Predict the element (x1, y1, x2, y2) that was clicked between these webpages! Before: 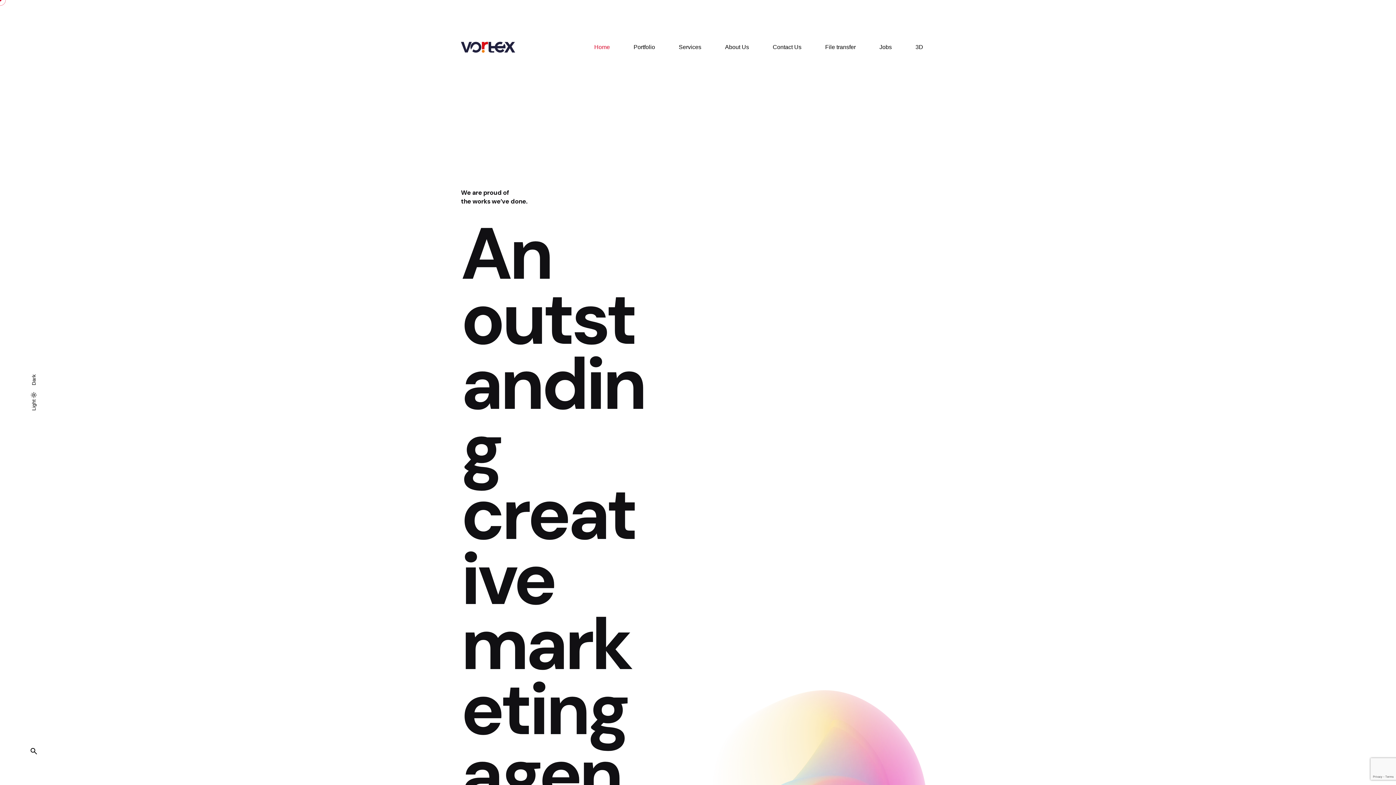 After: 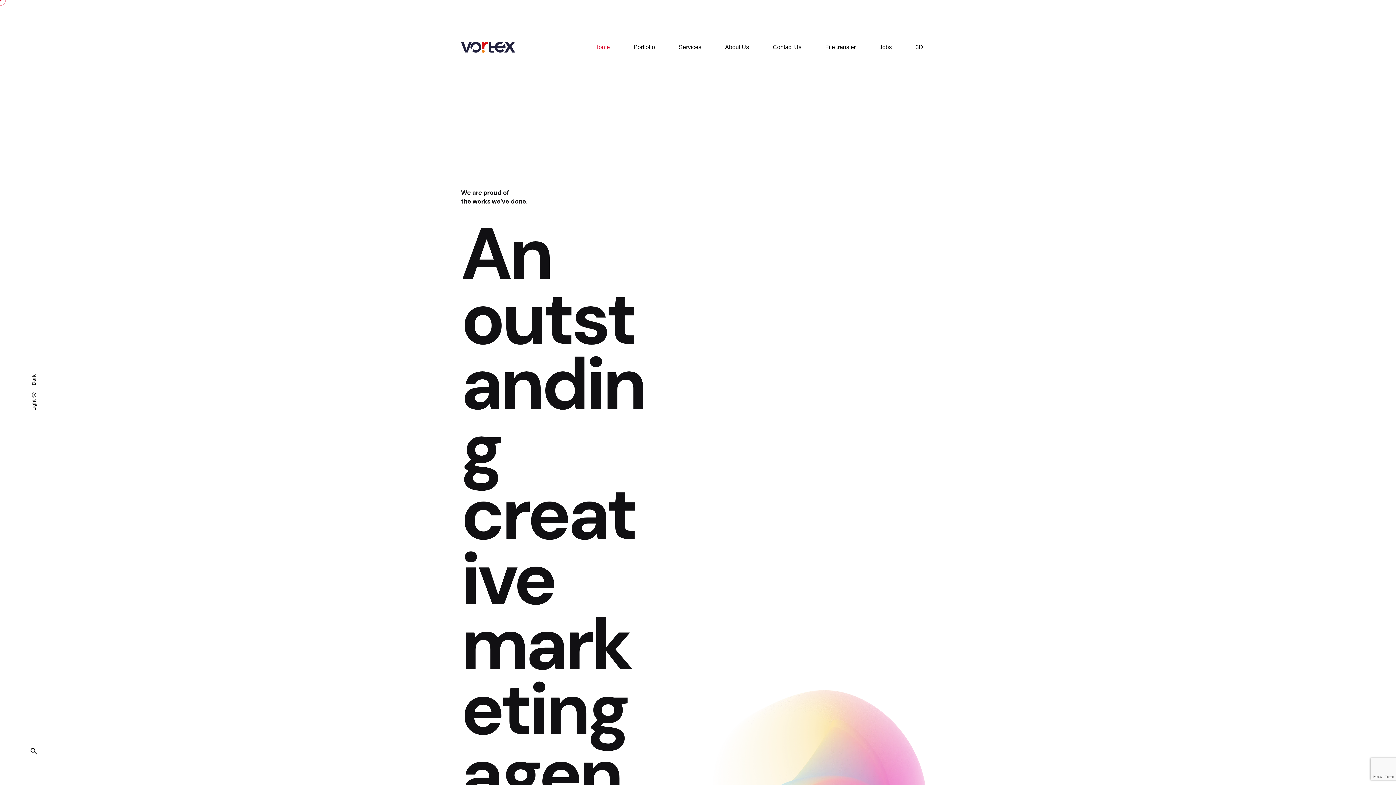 Action: bbox: (461, 41, 515, 52)